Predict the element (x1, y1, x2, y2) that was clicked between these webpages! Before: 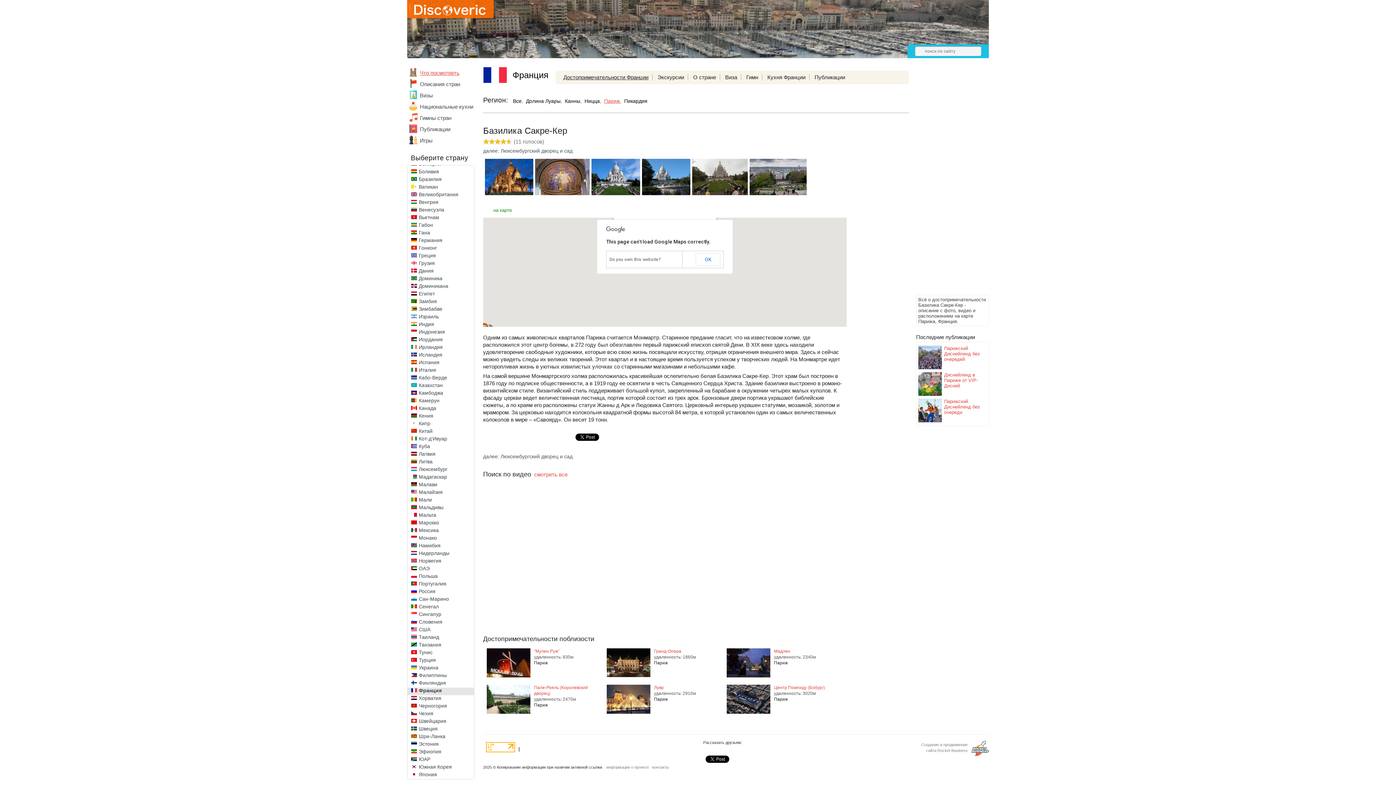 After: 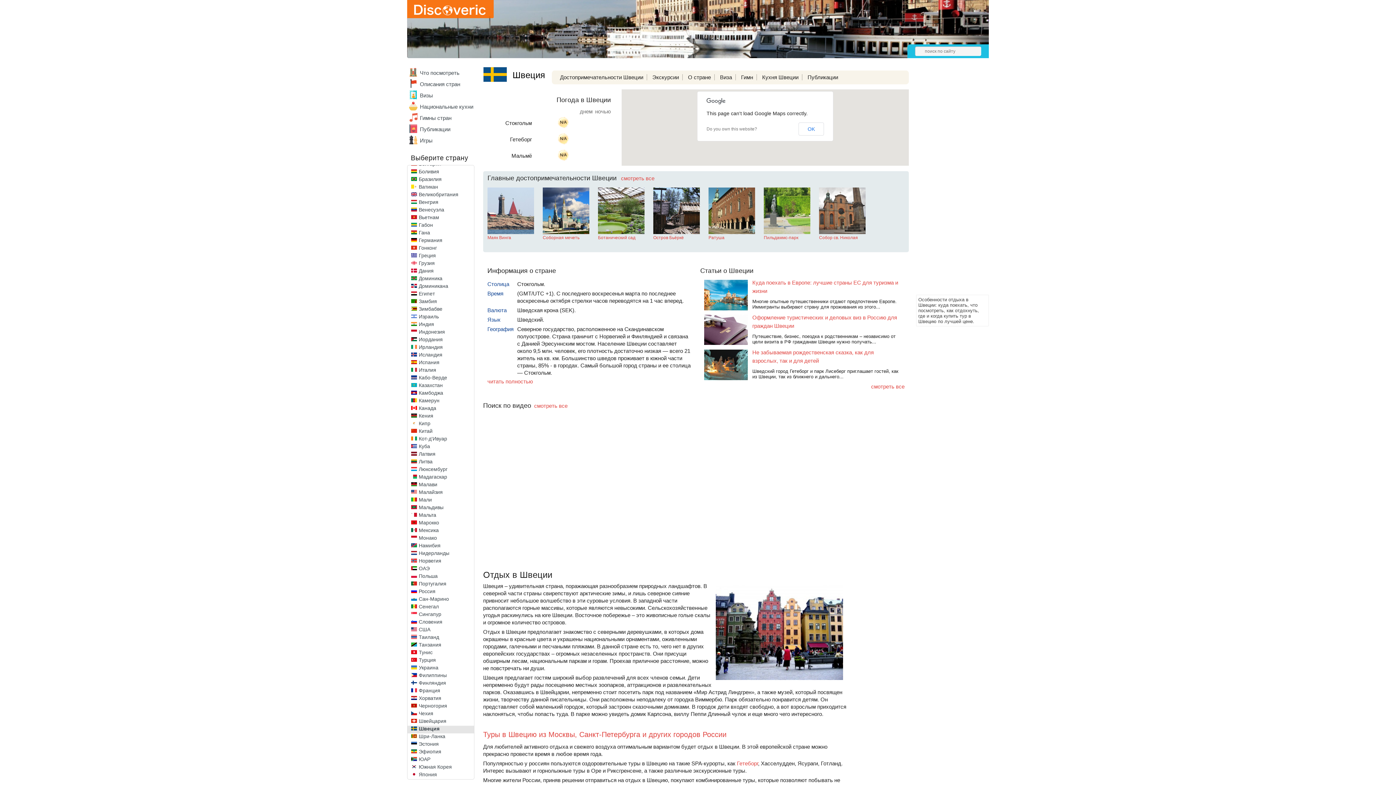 Action: bbox: (418, 726, 437, 732) label: Швеция